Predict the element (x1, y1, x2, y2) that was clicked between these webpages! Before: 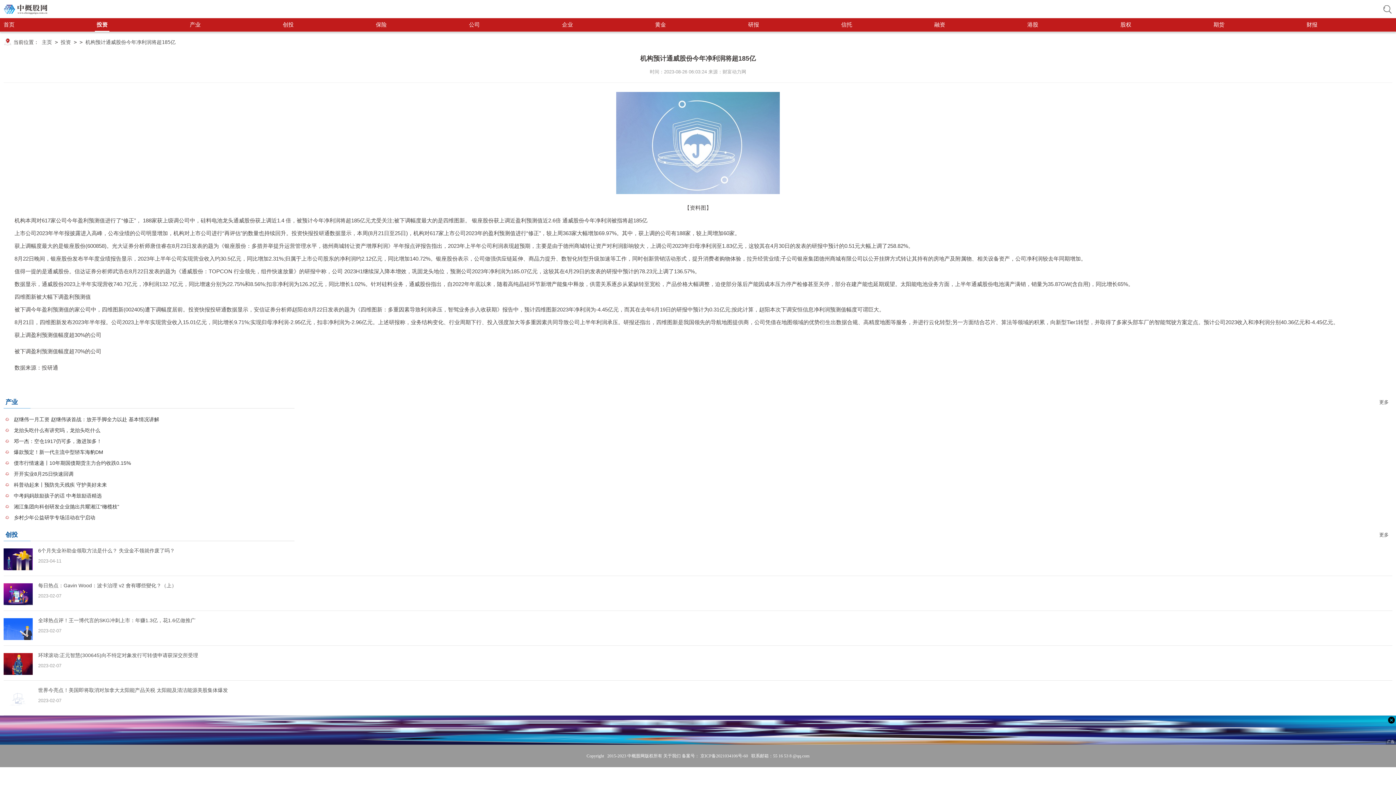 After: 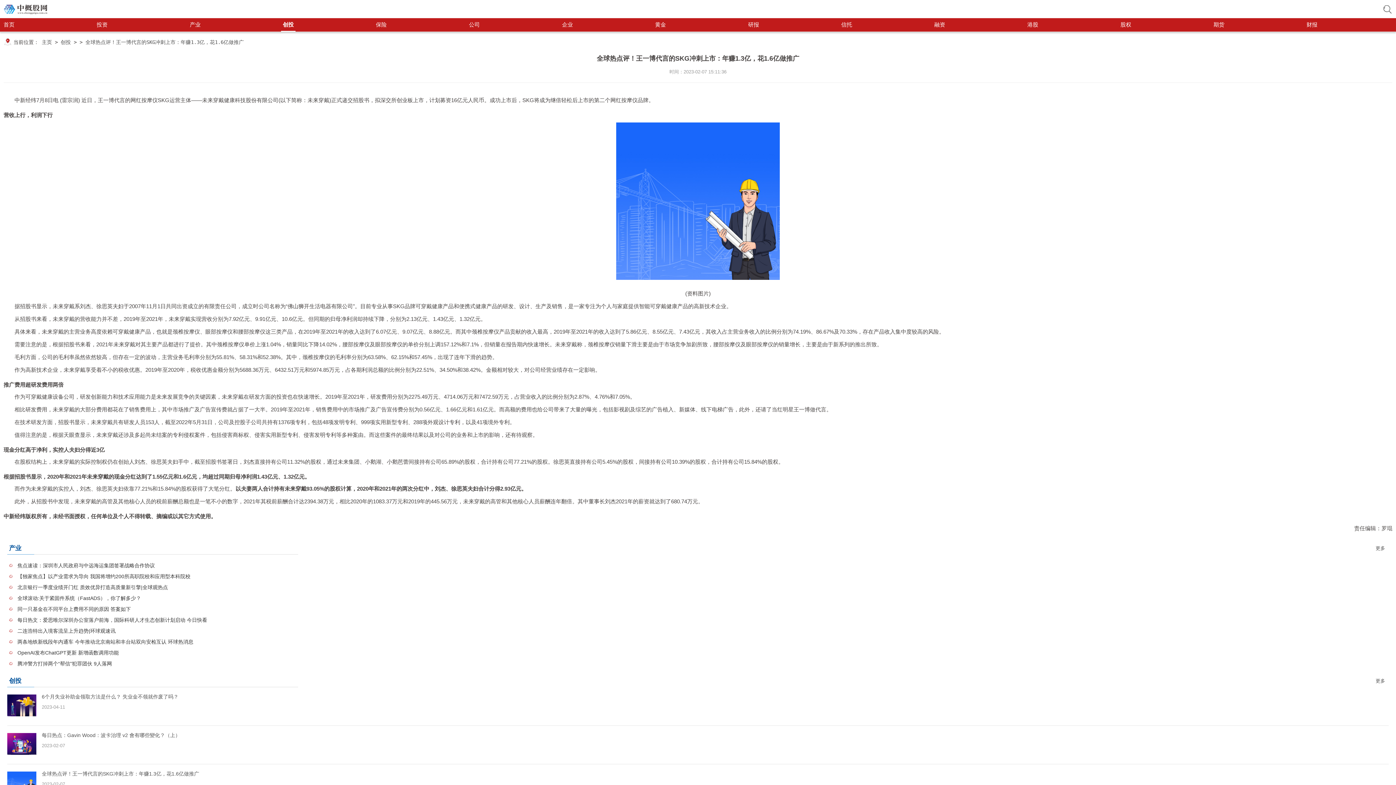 Action: label: 全球热点评！王一博代言的SKG冲刺上市：年赚1.3亿，花1.6亿做推广
2023-02-07 bbox: (3, 616, 1392, 640)